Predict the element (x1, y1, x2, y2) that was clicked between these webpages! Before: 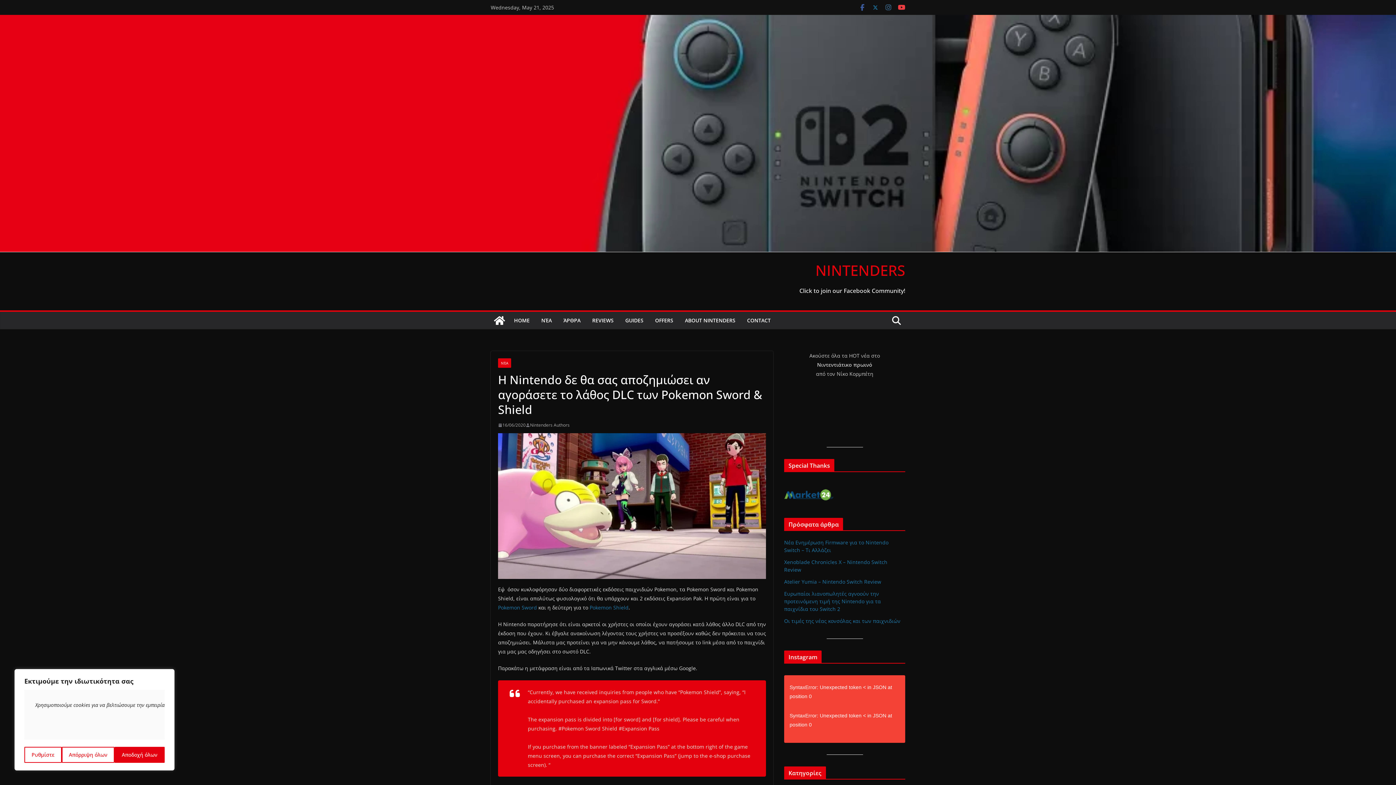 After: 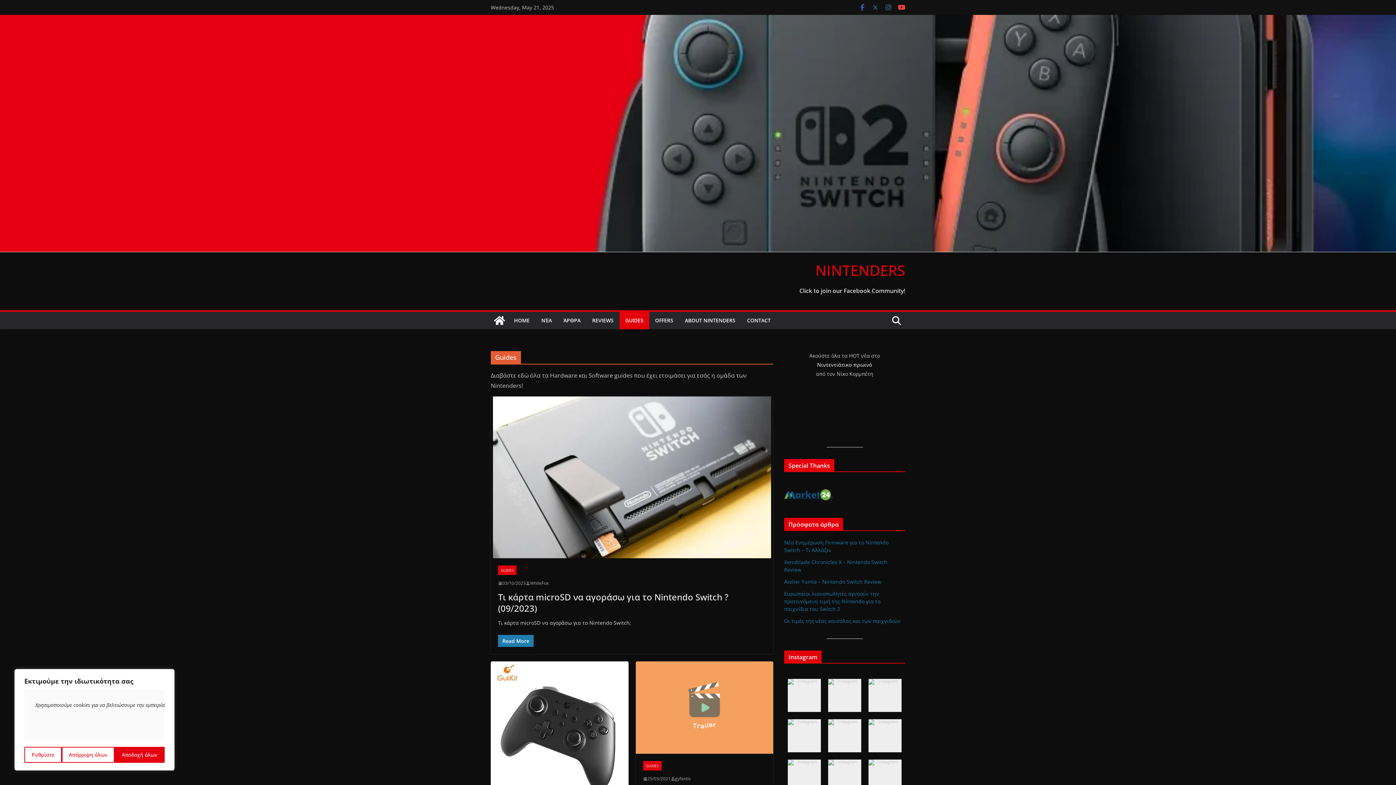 Action: label: GUIDES bbox: (625, 315, 643, 325)